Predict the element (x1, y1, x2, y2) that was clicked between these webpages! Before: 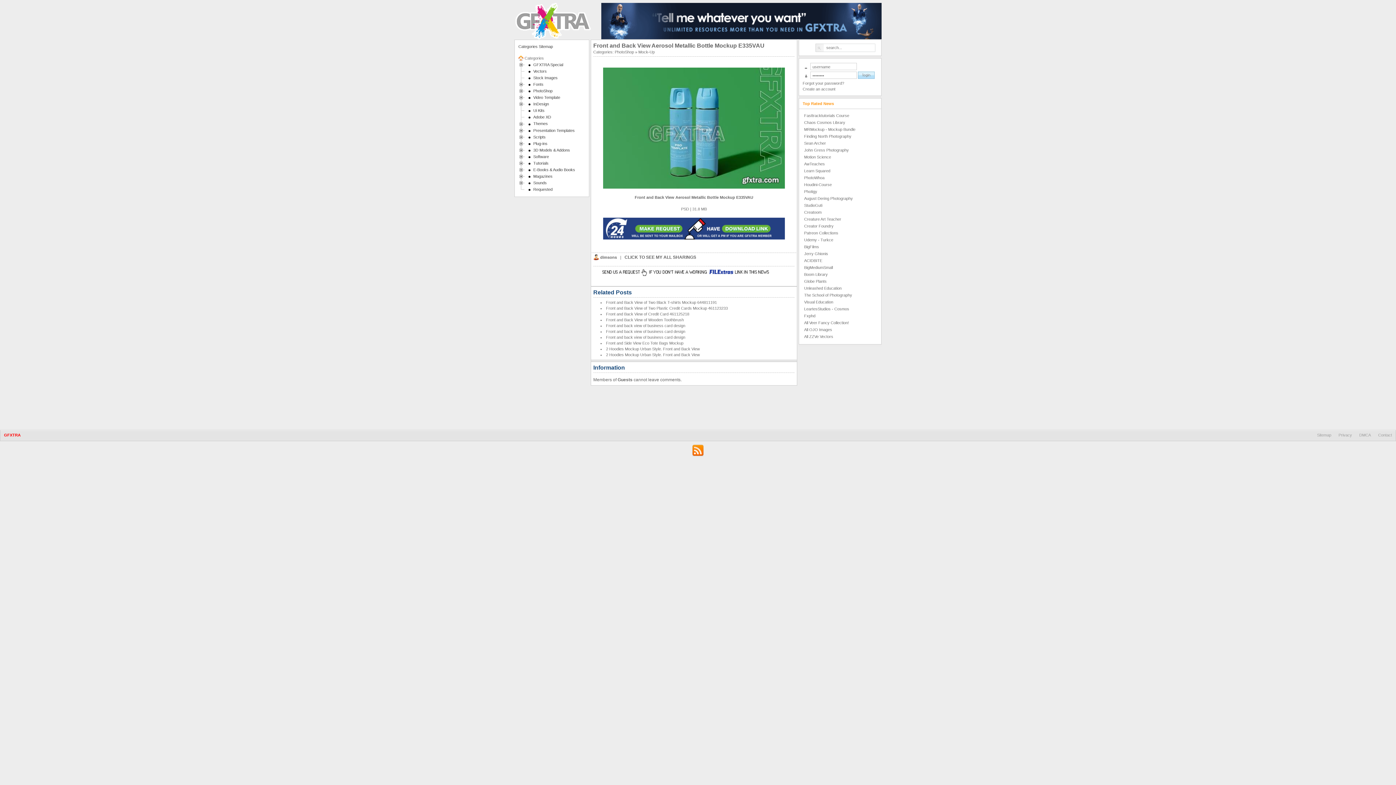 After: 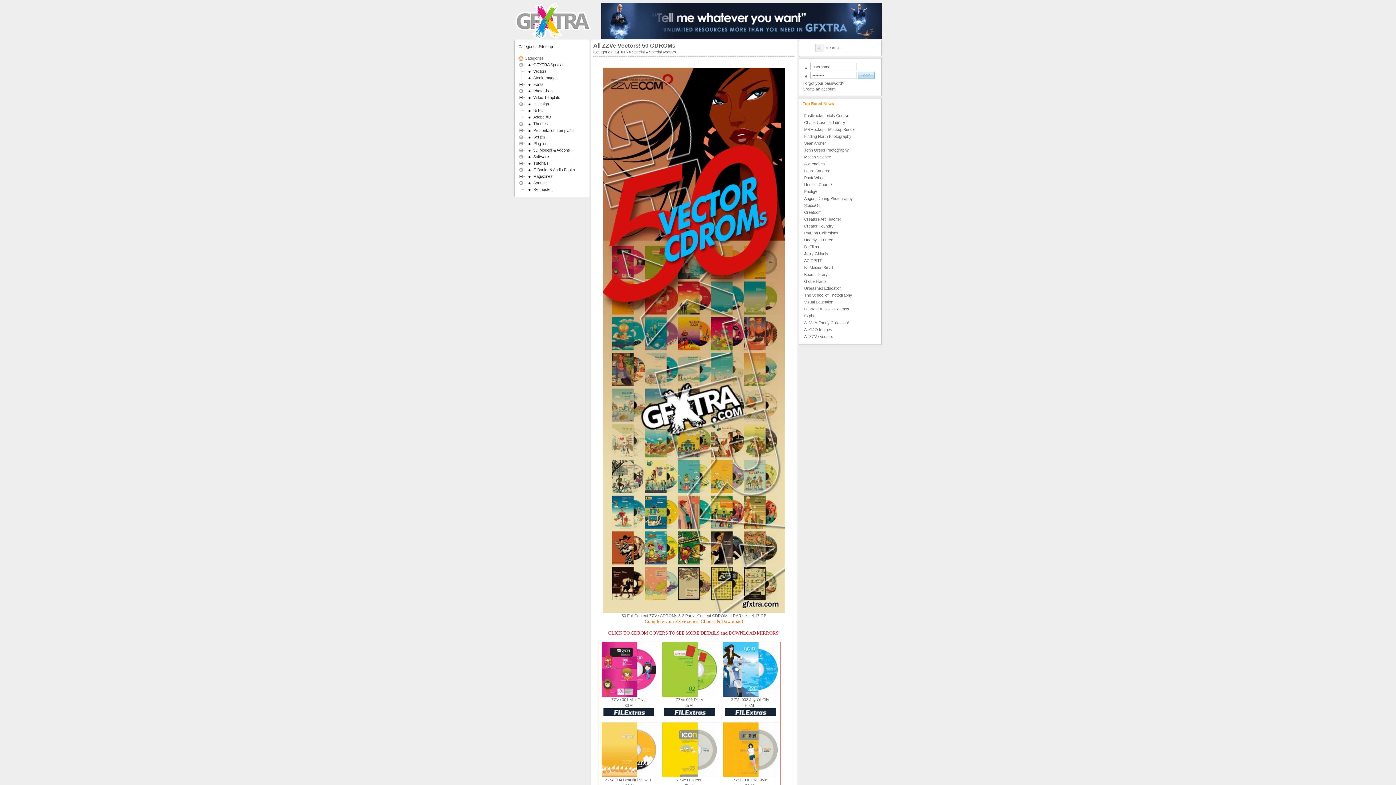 Action: label: All ZZVe Vectors bbox: (804, 334, 833, 338)